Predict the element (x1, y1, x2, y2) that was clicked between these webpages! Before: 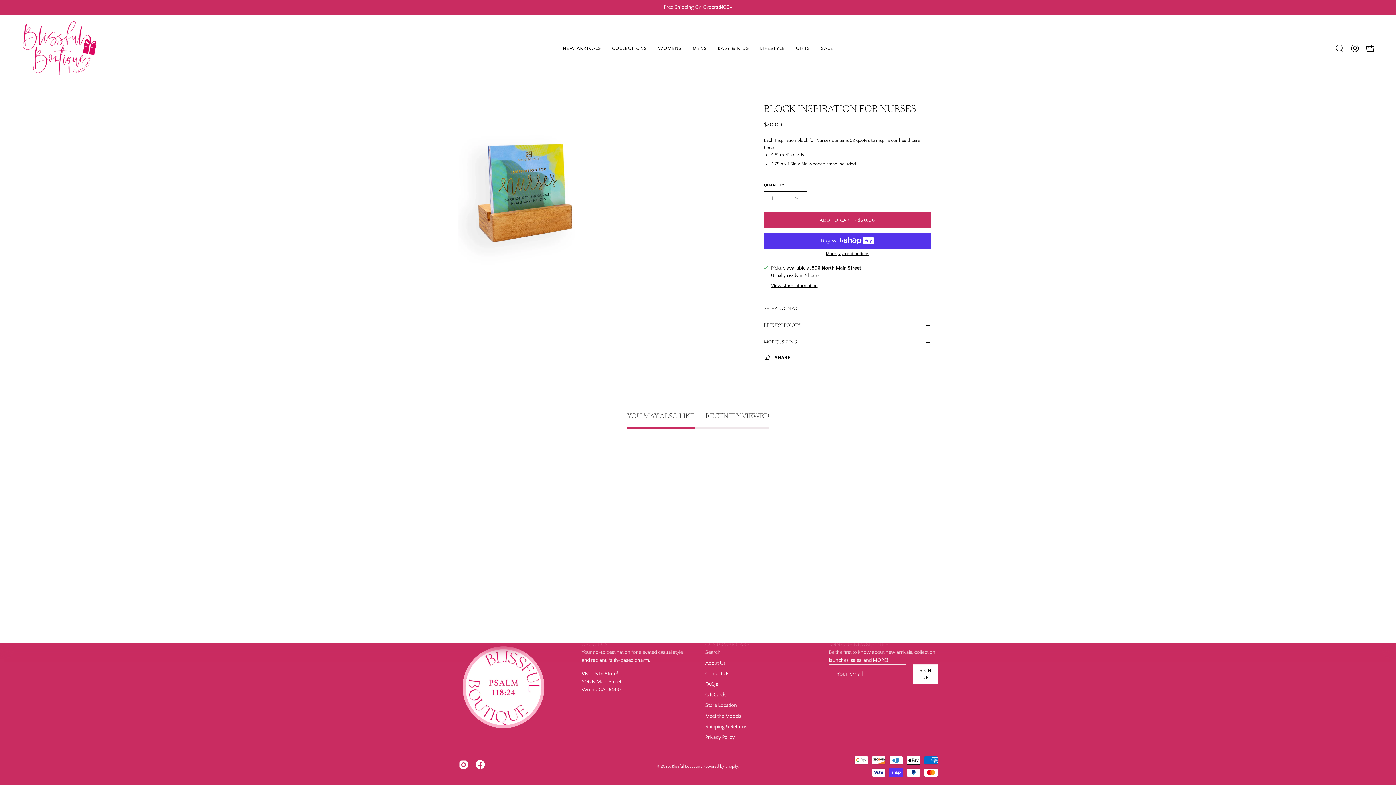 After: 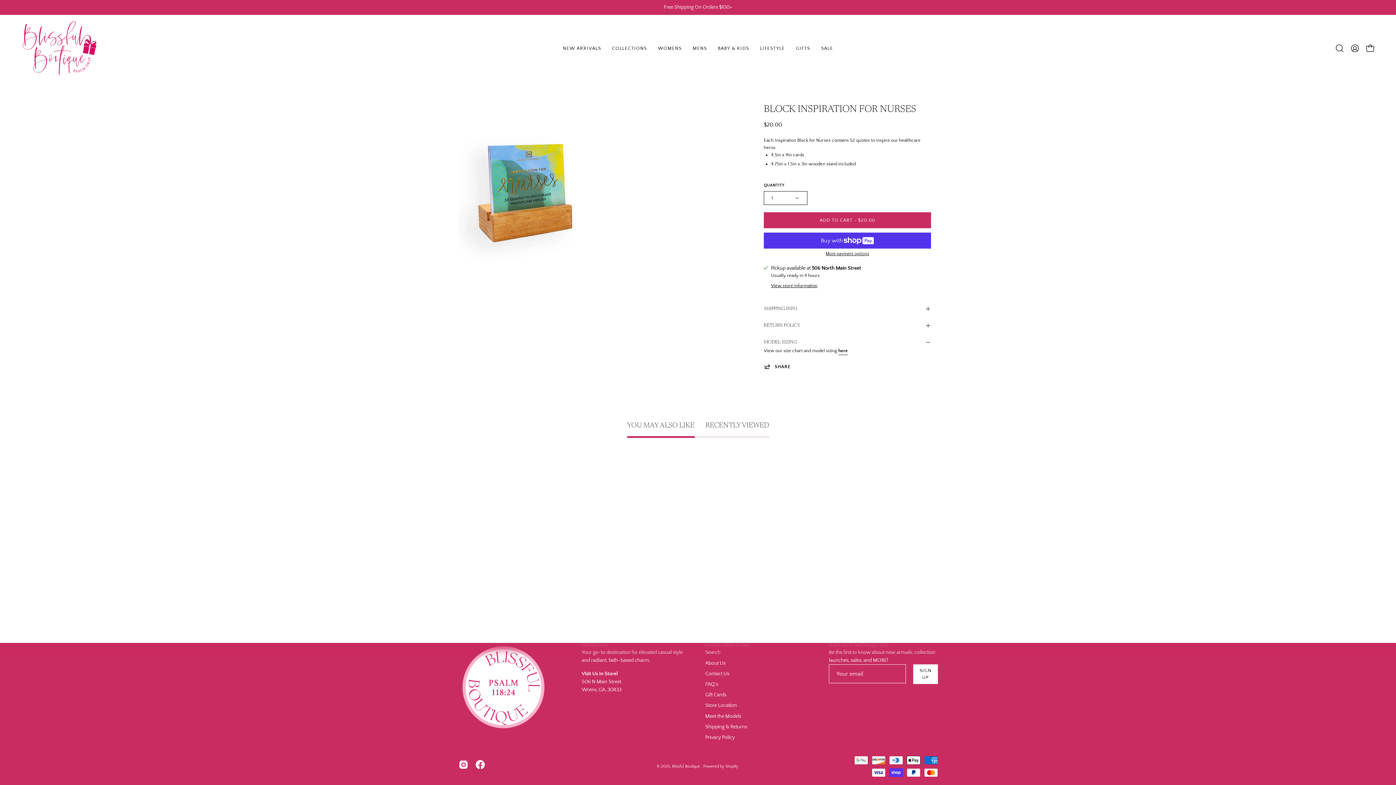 Action: bbox: (764, 337, 931, 347) label: MODEL SIZING